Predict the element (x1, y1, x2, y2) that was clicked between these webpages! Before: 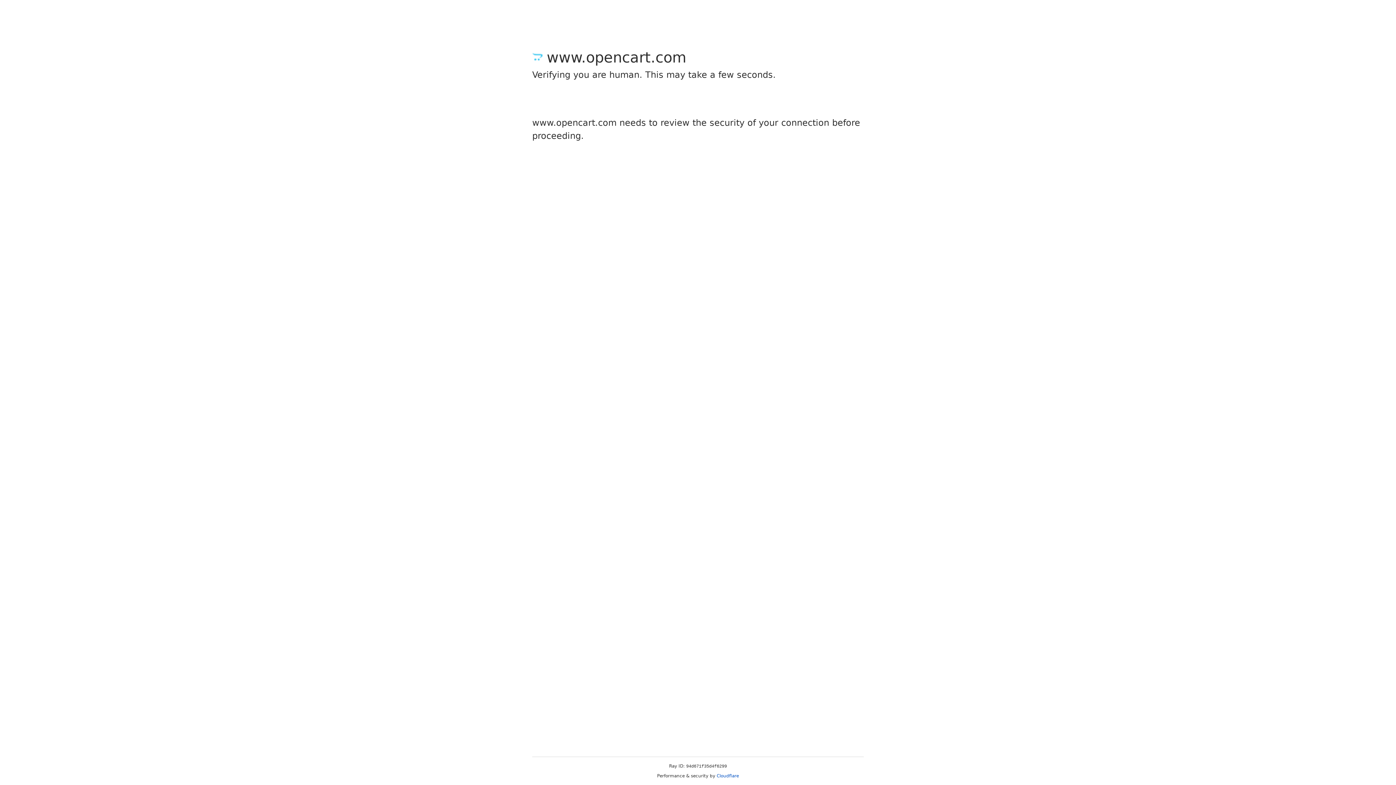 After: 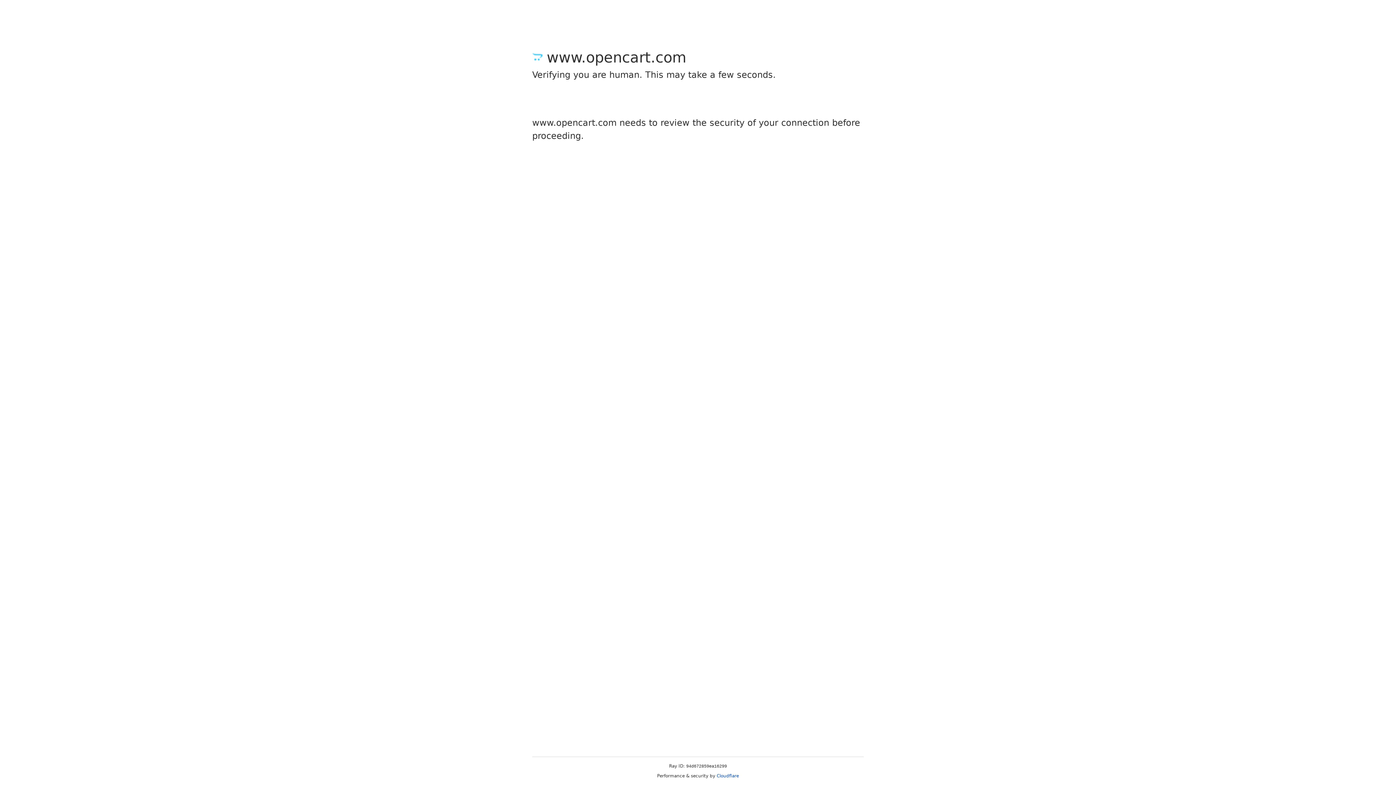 Action: bbox: (716, 773, 739, 778) label: Cloudflare